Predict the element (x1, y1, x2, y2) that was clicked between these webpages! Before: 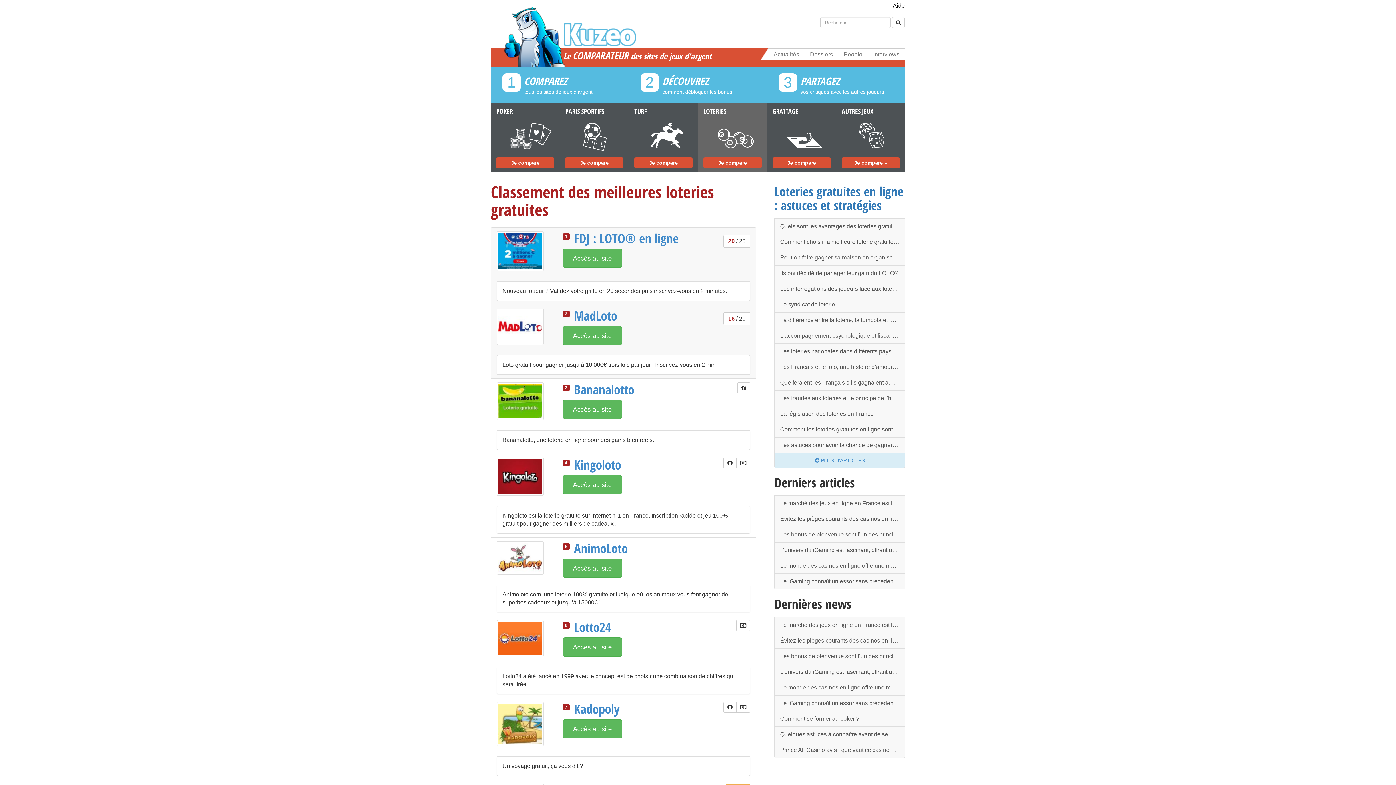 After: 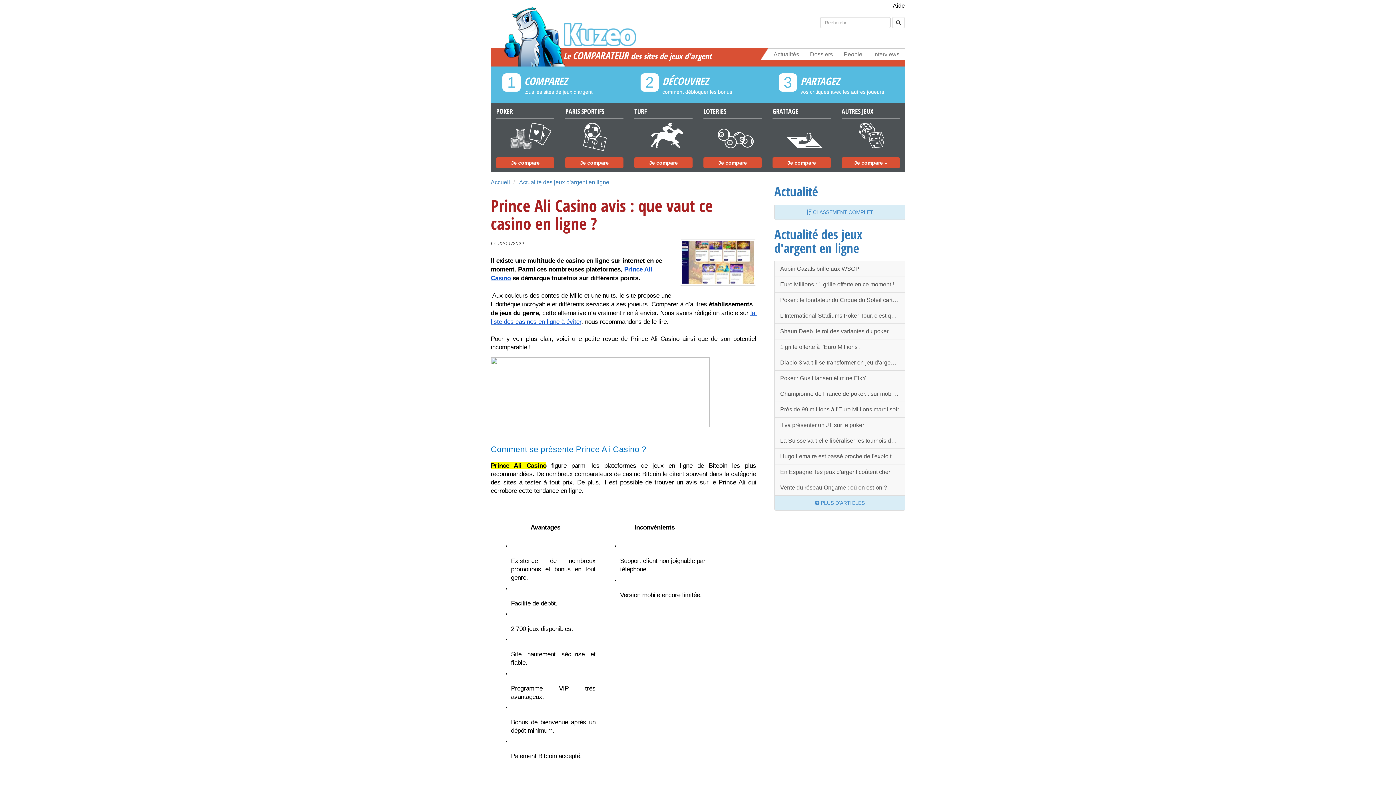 Action: label: Prince Ali Casino avis : que vaut ce casino en ligne ? bbox: (774, 742, 905, 758)